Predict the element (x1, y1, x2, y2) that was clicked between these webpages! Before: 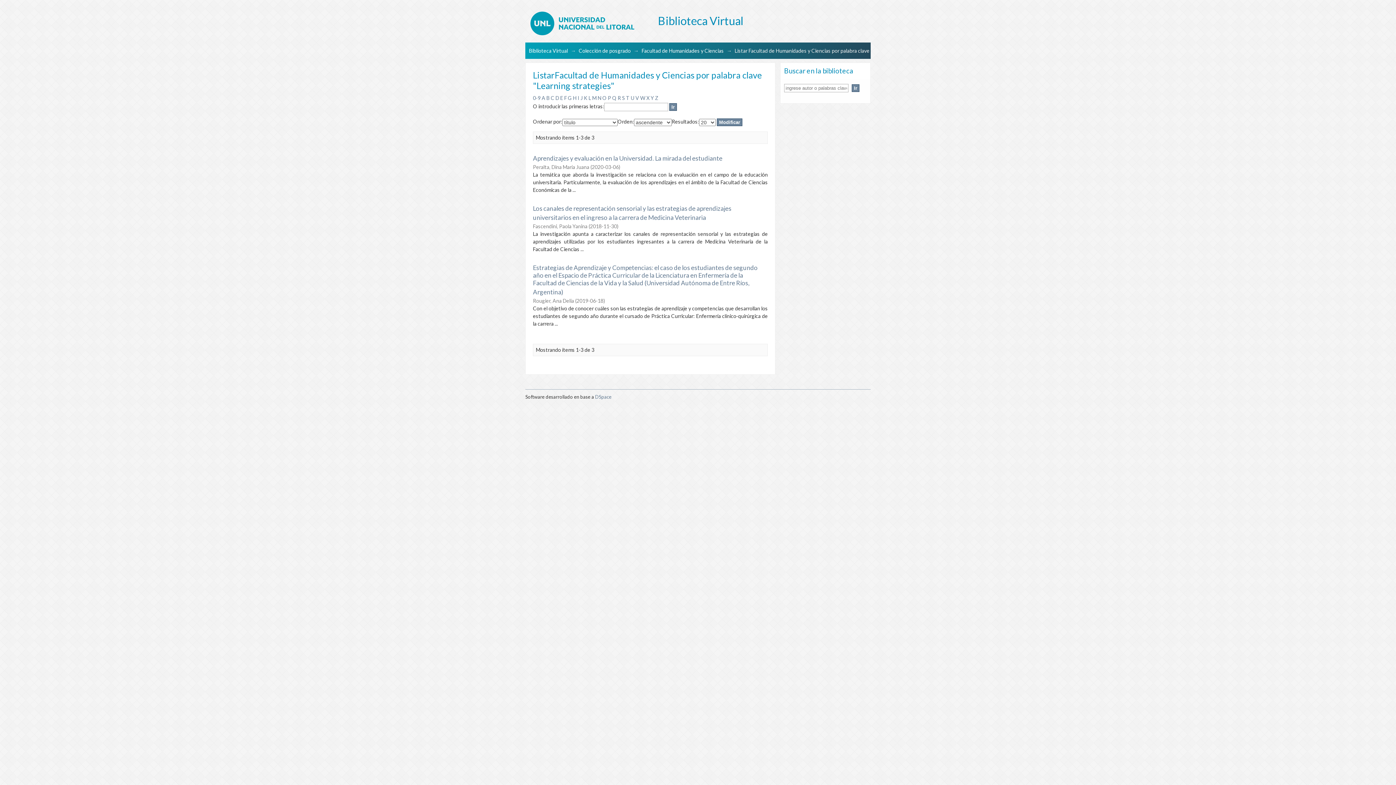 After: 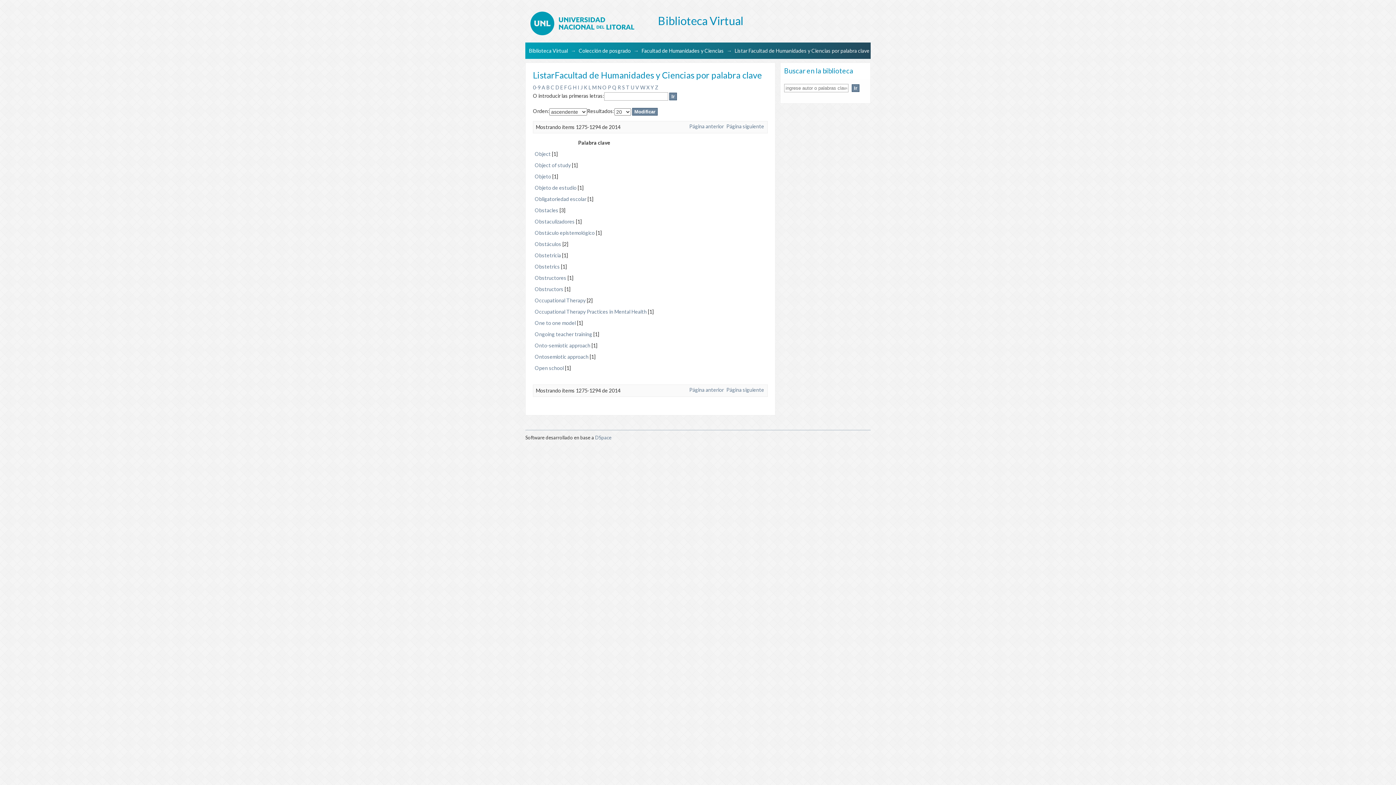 Action: label: O bbox: (602, 94, 606, 101)